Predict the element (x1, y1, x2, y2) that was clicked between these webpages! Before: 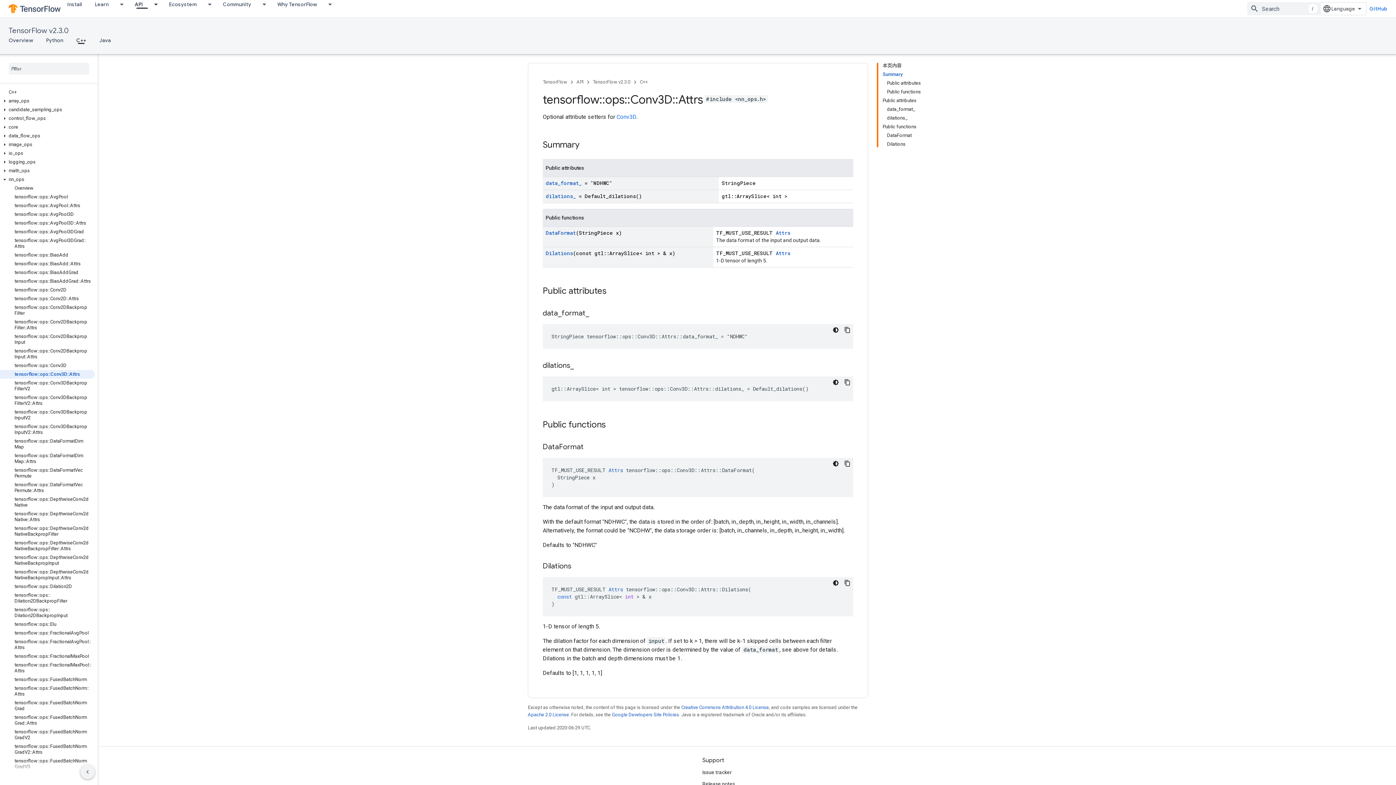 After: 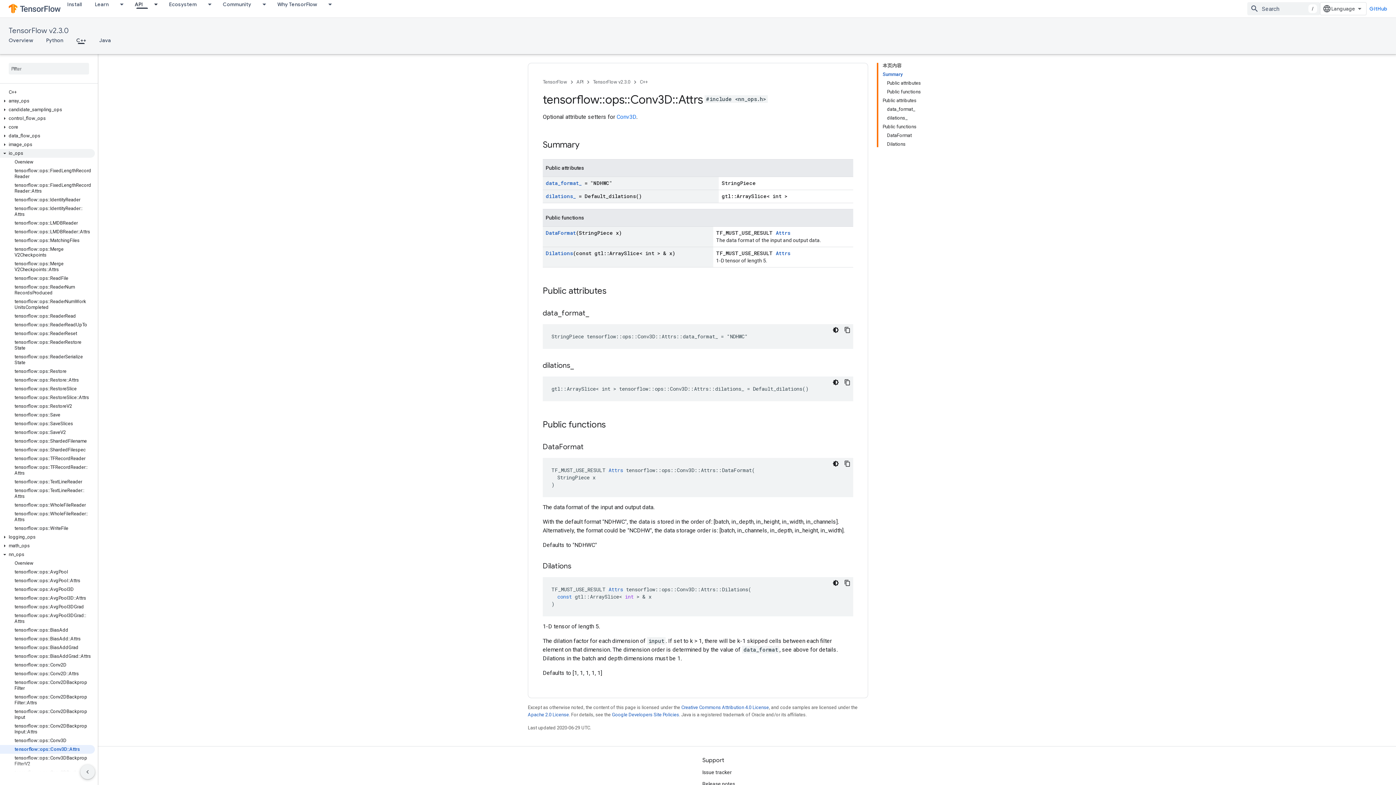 Action: bbox: (0, 149, 94, 157) label: io_ops